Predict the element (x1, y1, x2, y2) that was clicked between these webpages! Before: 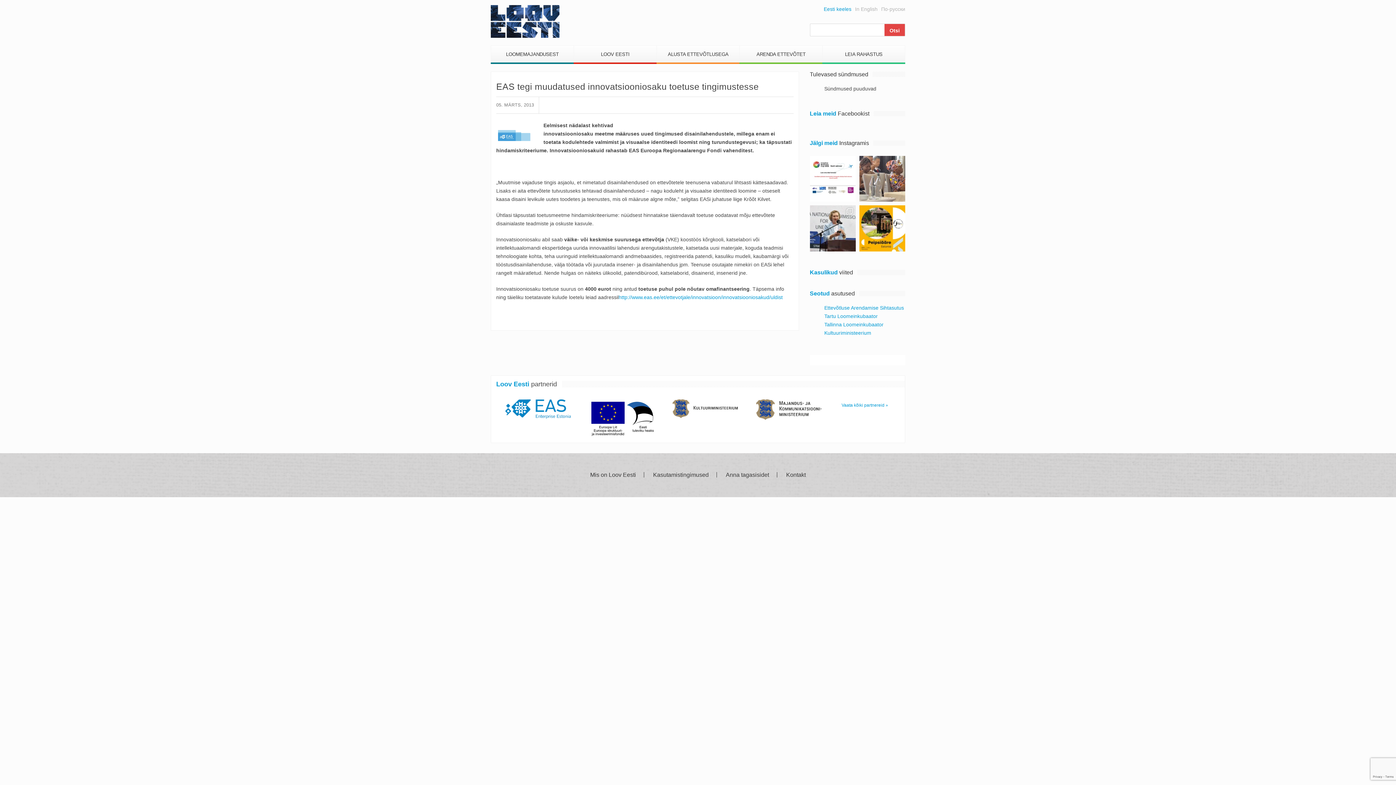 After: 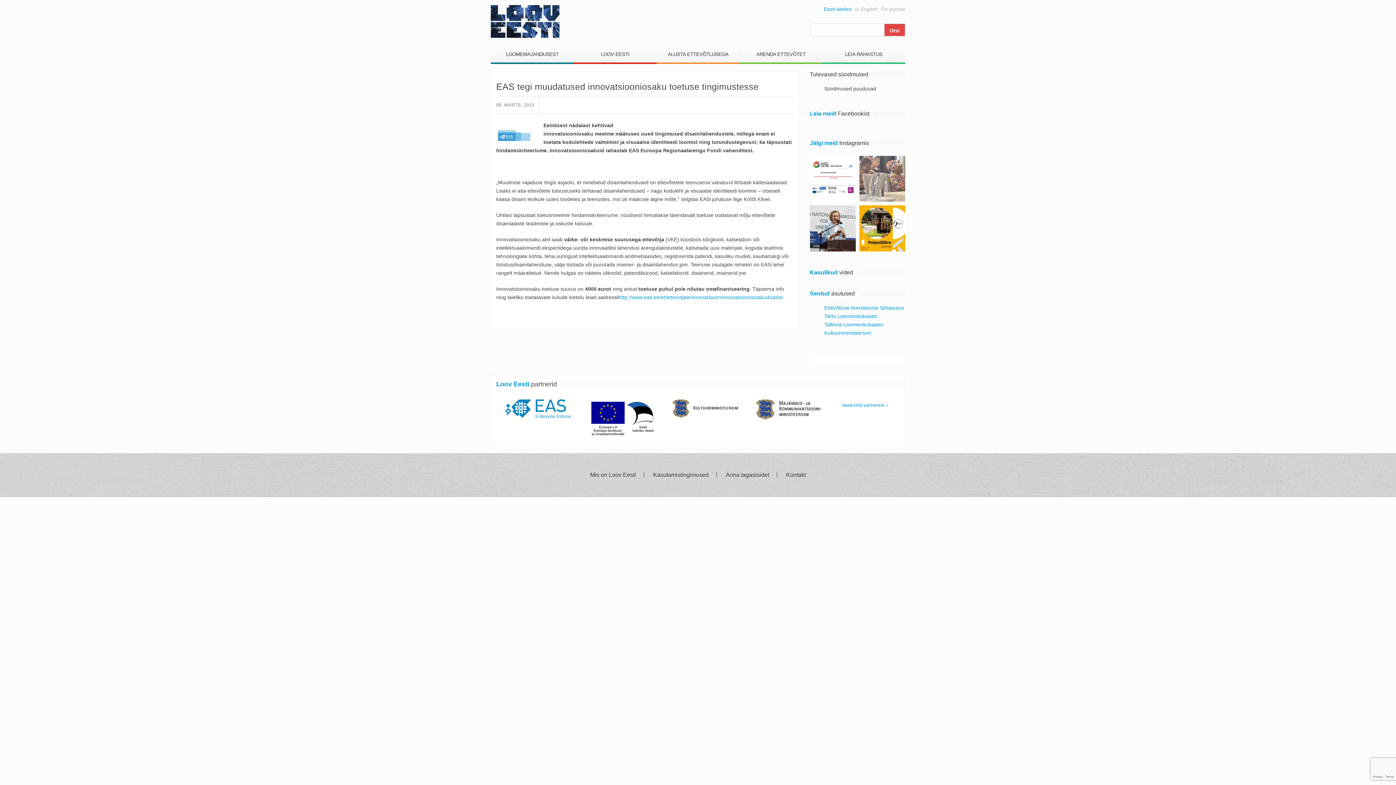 Action: bbox: (859, 156, 905, 201) label: Kelle oma on pärand ja kuidas seda digitaliseerid